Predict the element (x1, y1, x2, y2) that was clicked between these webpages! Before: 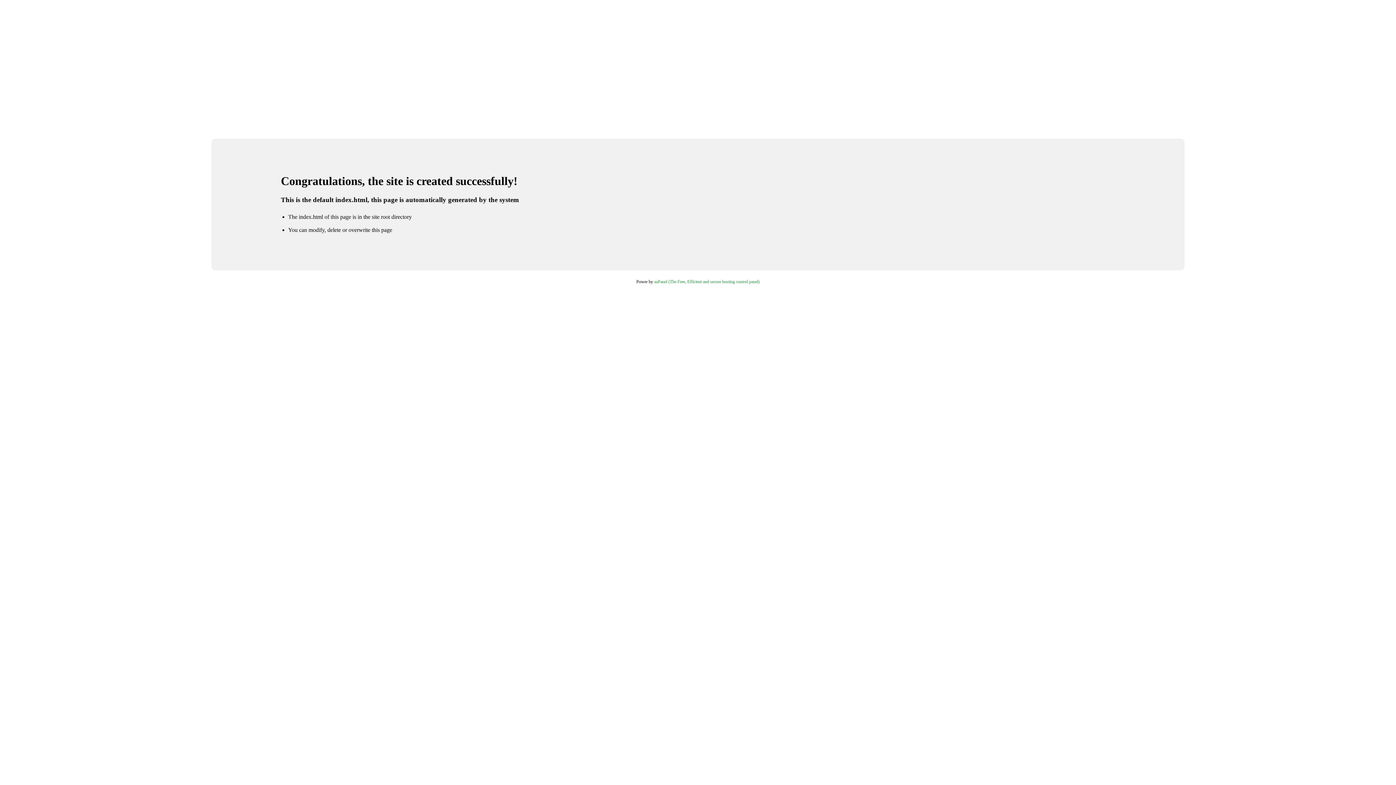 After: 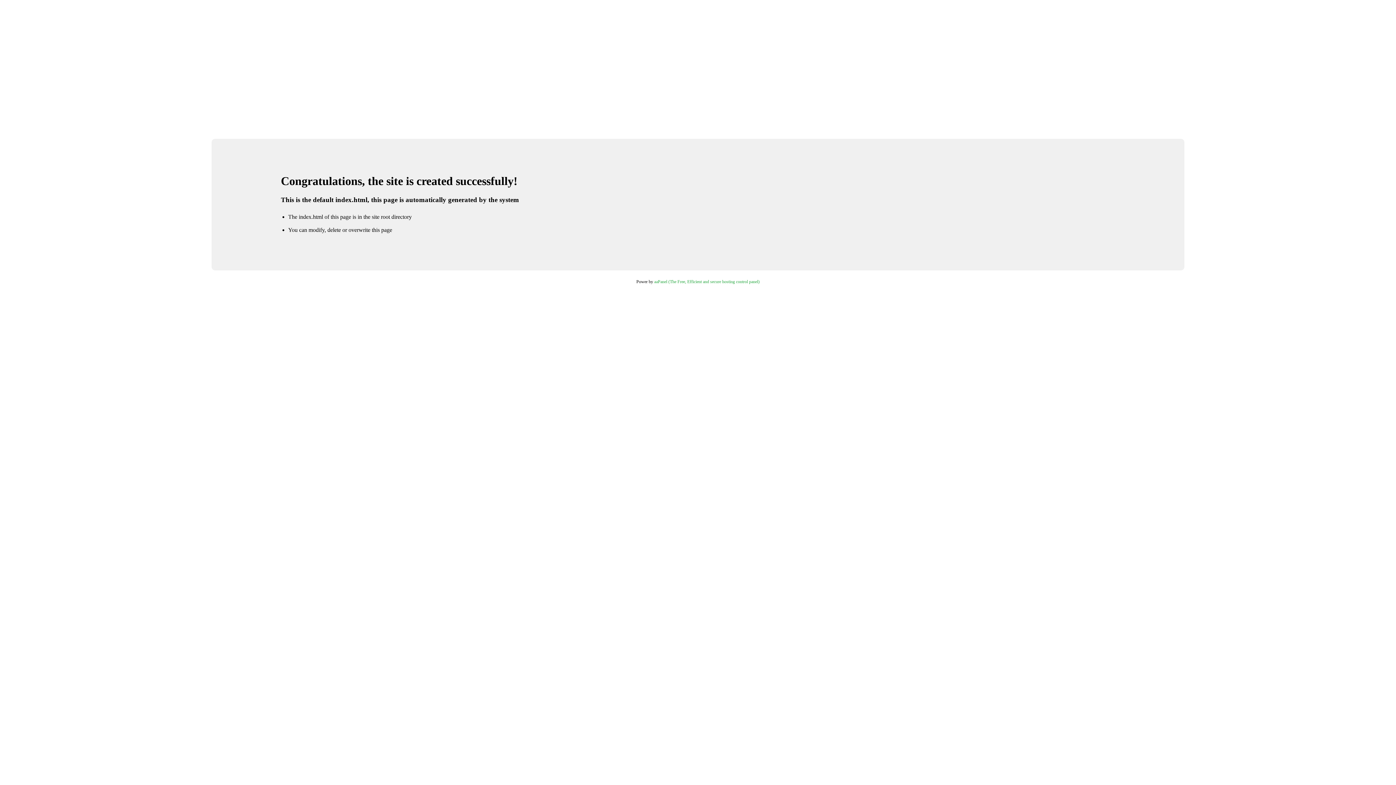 Action: bbox: (654, 279, 759, 284) label: aaPanel (The Free, Efficient and secure hosting control panel)